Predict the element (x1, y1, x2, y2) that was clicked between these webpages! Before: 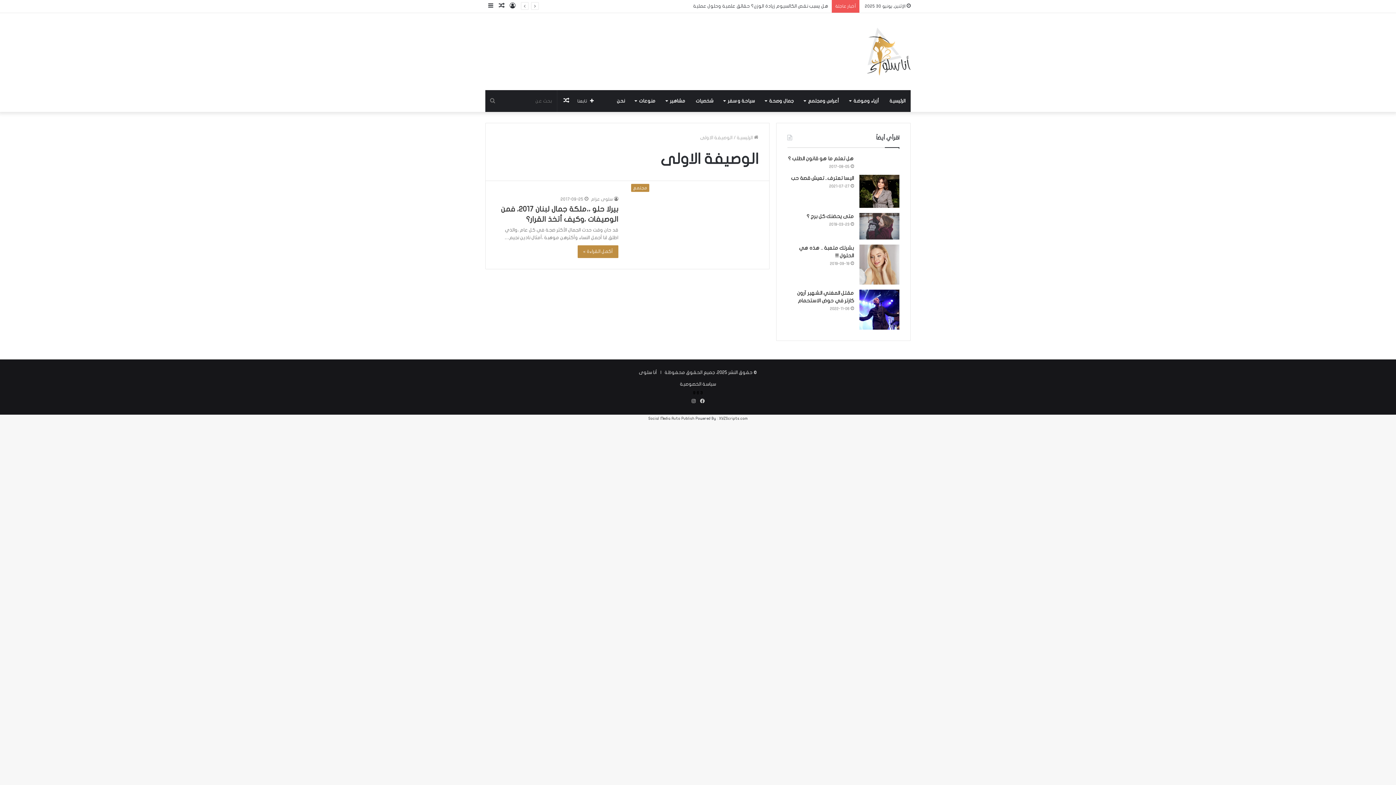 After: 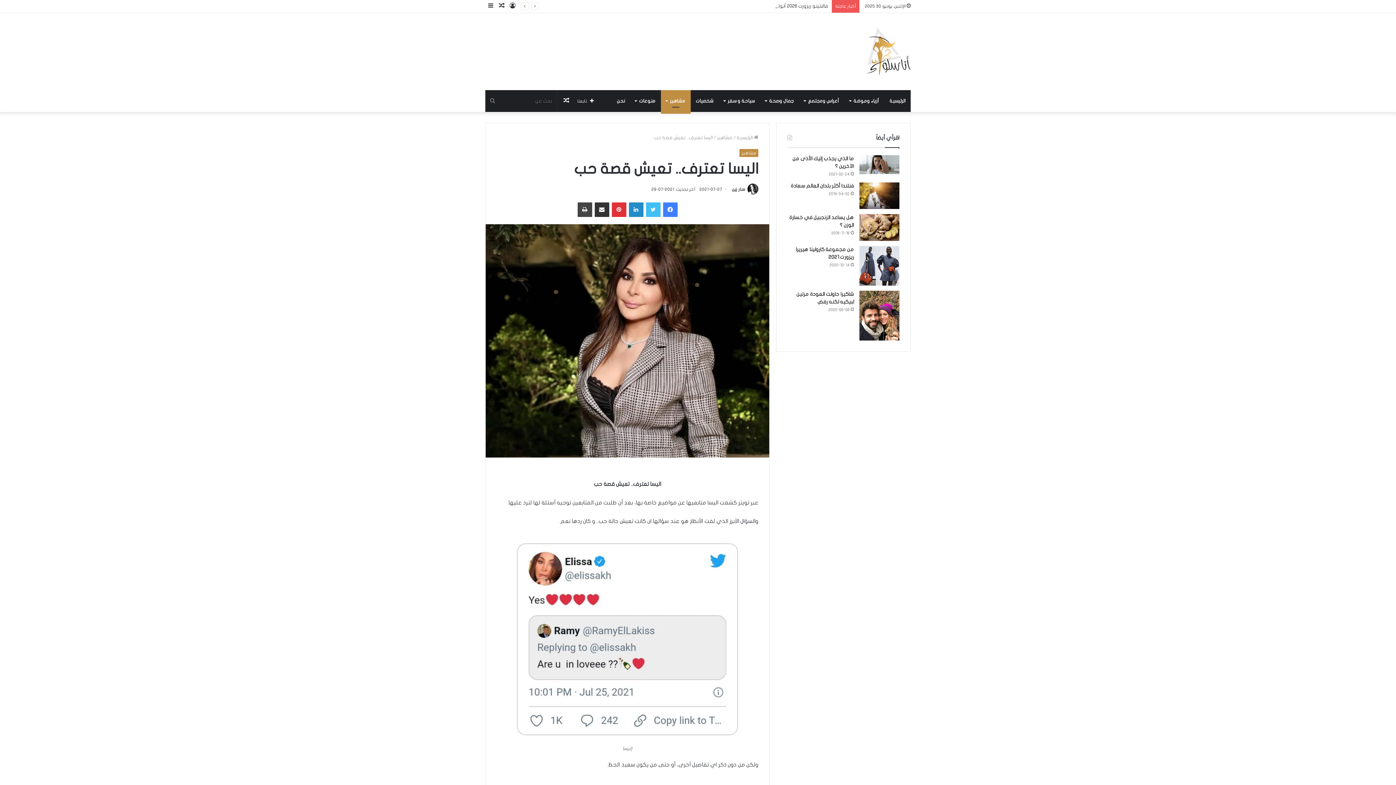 Action: bbox: (791, 175, 854, 181) label: اليسا تعترف.. تعيش قصة حب